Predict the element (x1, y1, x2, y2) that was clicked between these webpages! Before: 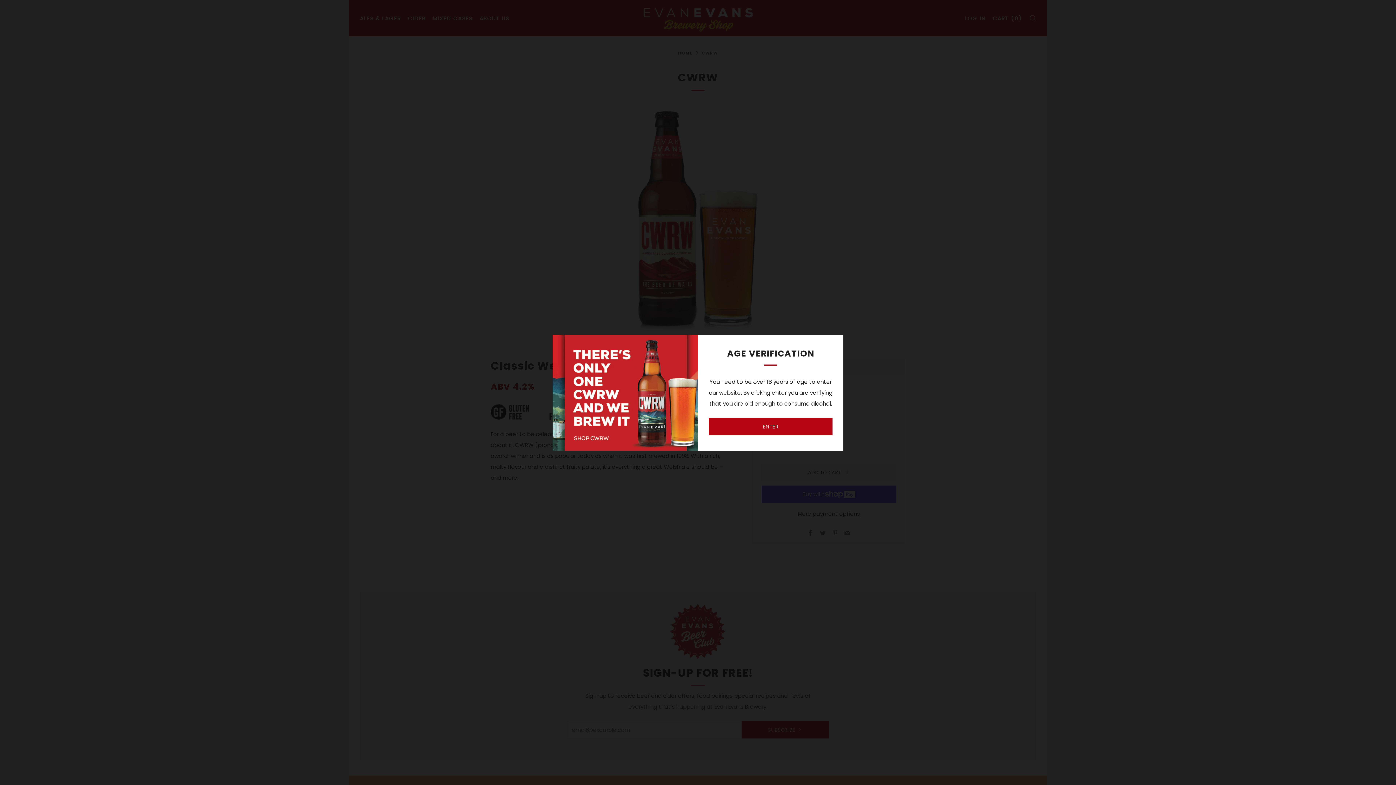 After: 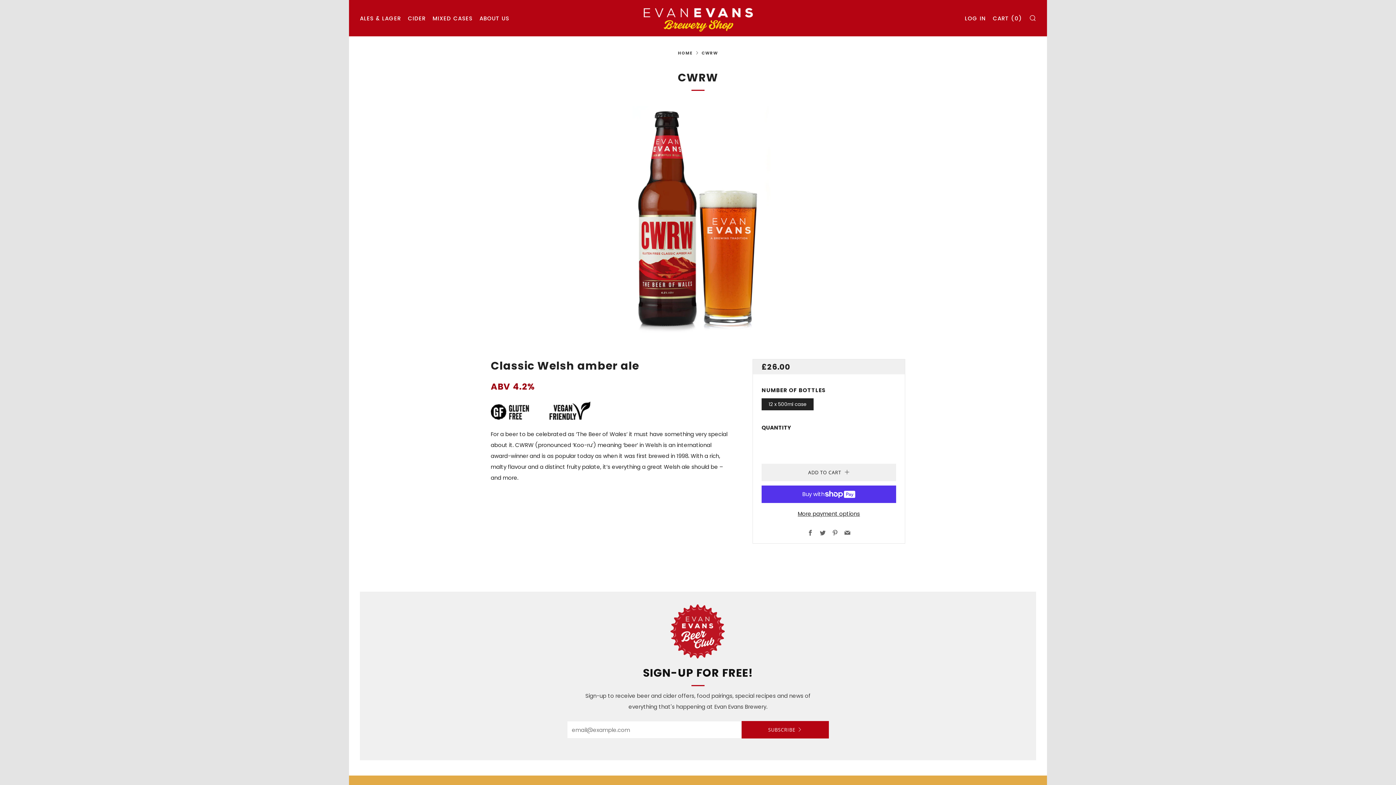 Action: bbox: (709, 418, 832, 435) label: ENTER